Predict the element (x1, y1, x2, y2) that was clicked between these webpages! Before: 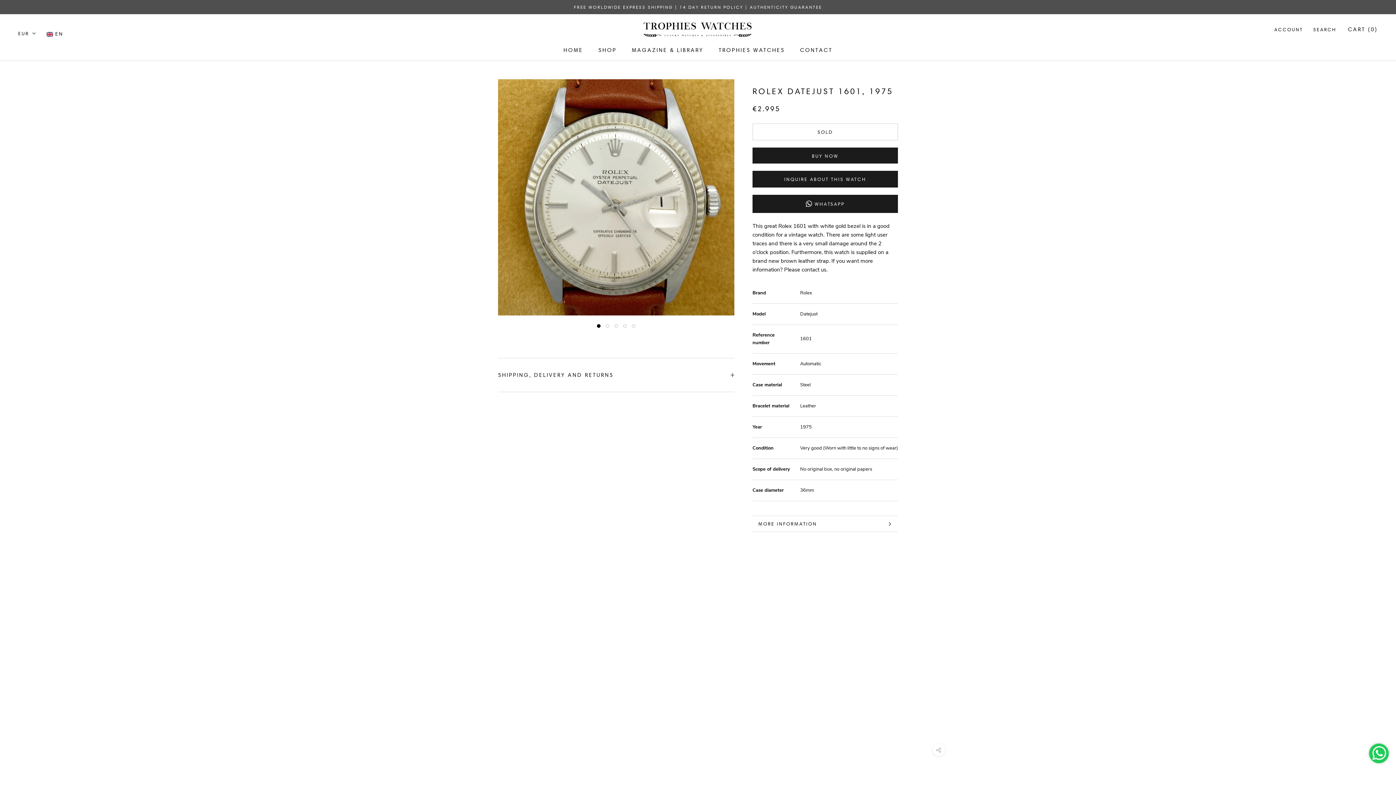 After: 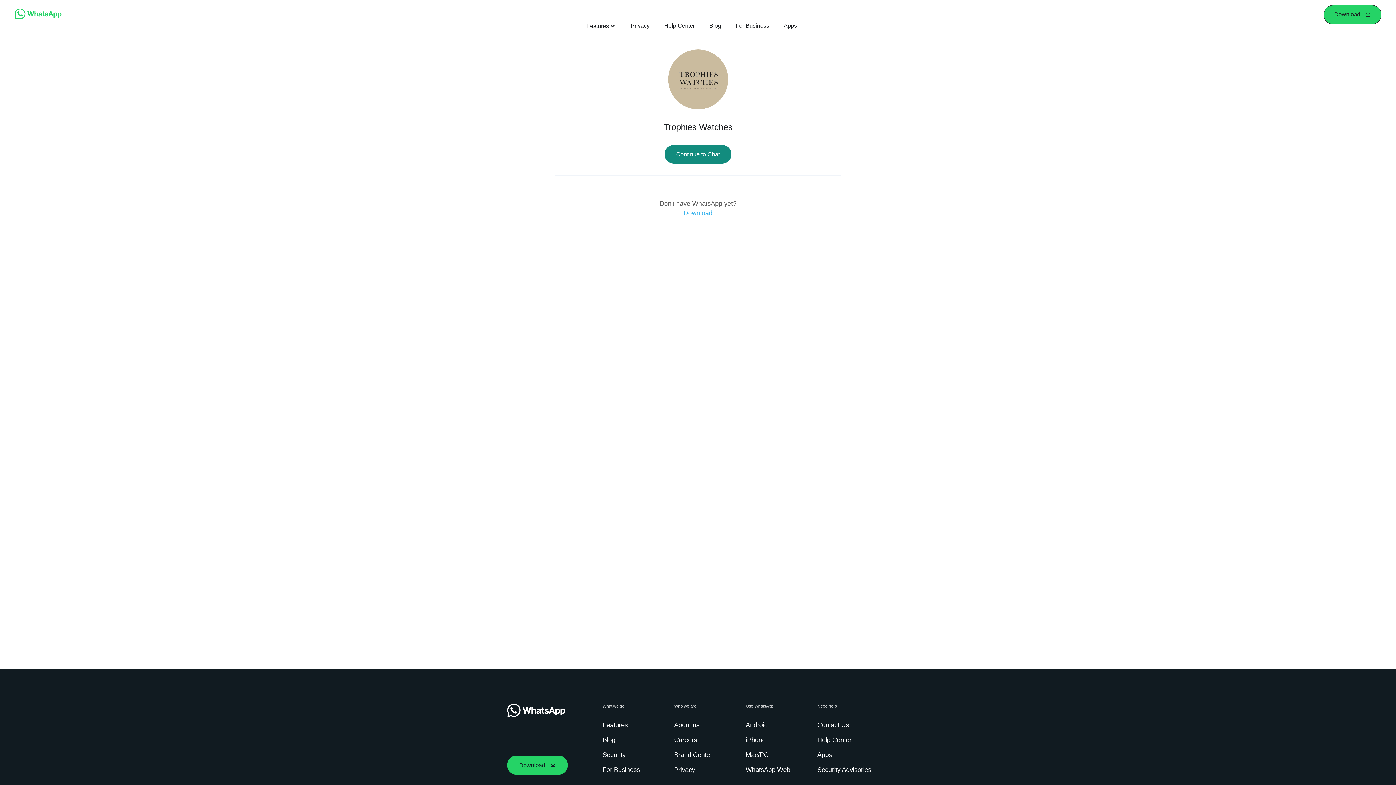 Action: label: WHATSAPP bbox: (752, 194, 898, 213)